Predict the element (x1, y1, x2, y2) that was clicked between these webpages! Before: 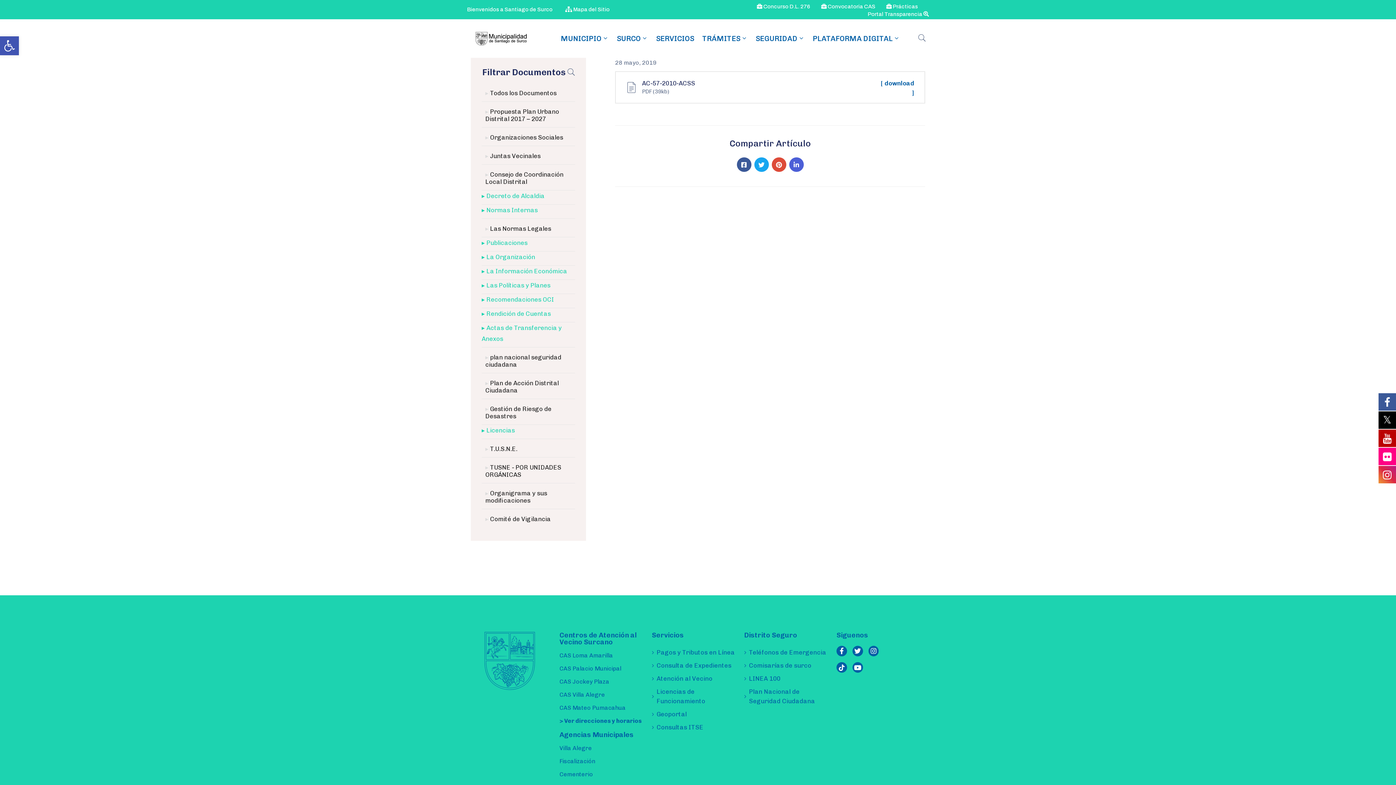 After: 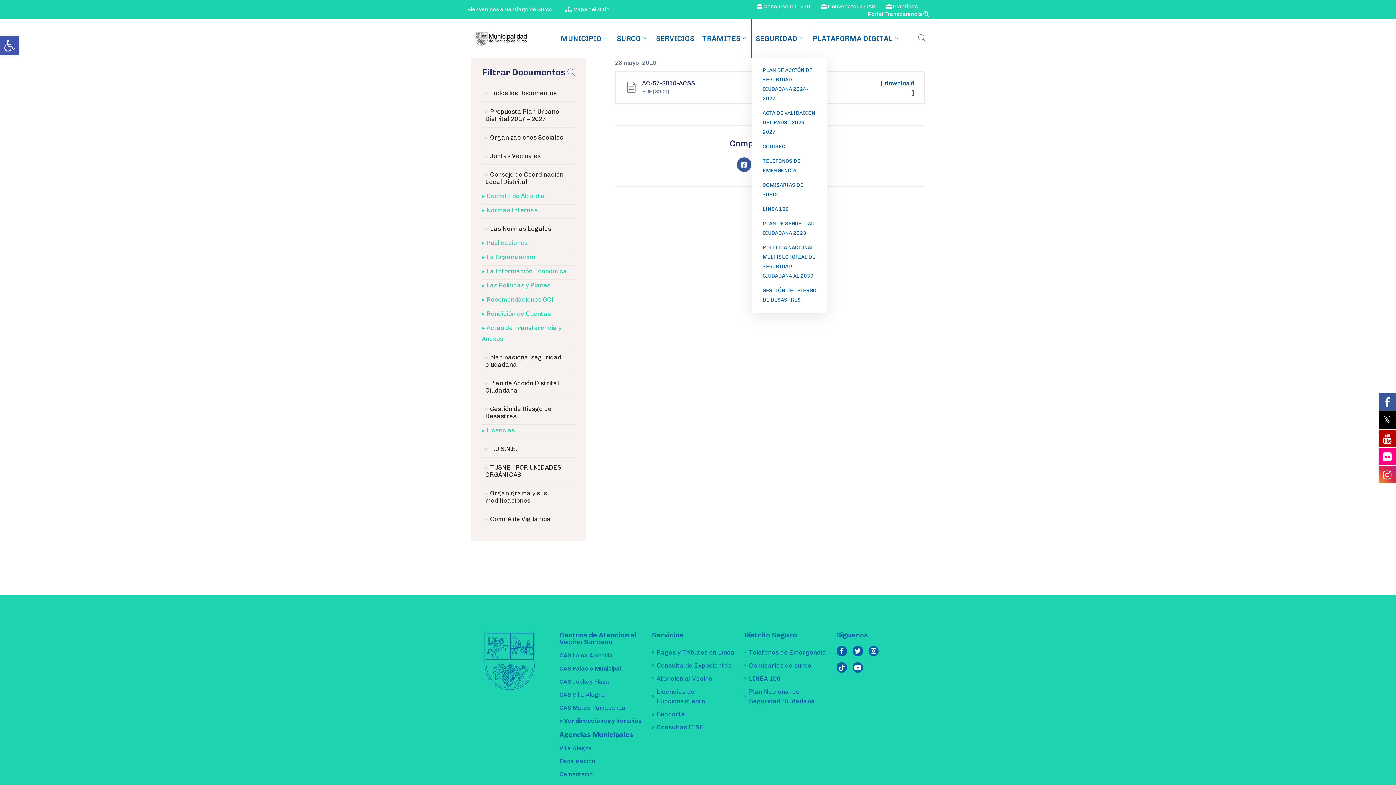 Action: label: SEGURIDAD bbox: (751, 19, 809, 57)